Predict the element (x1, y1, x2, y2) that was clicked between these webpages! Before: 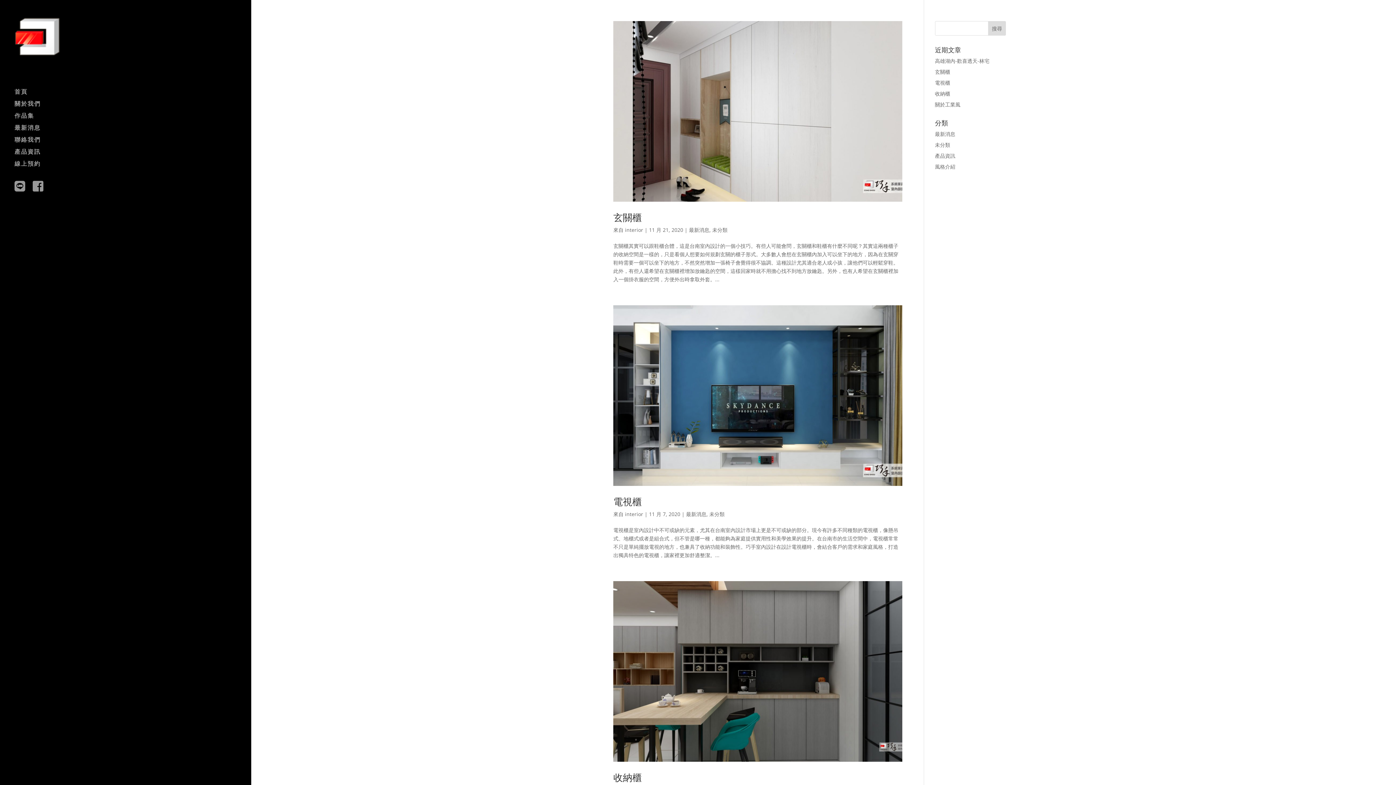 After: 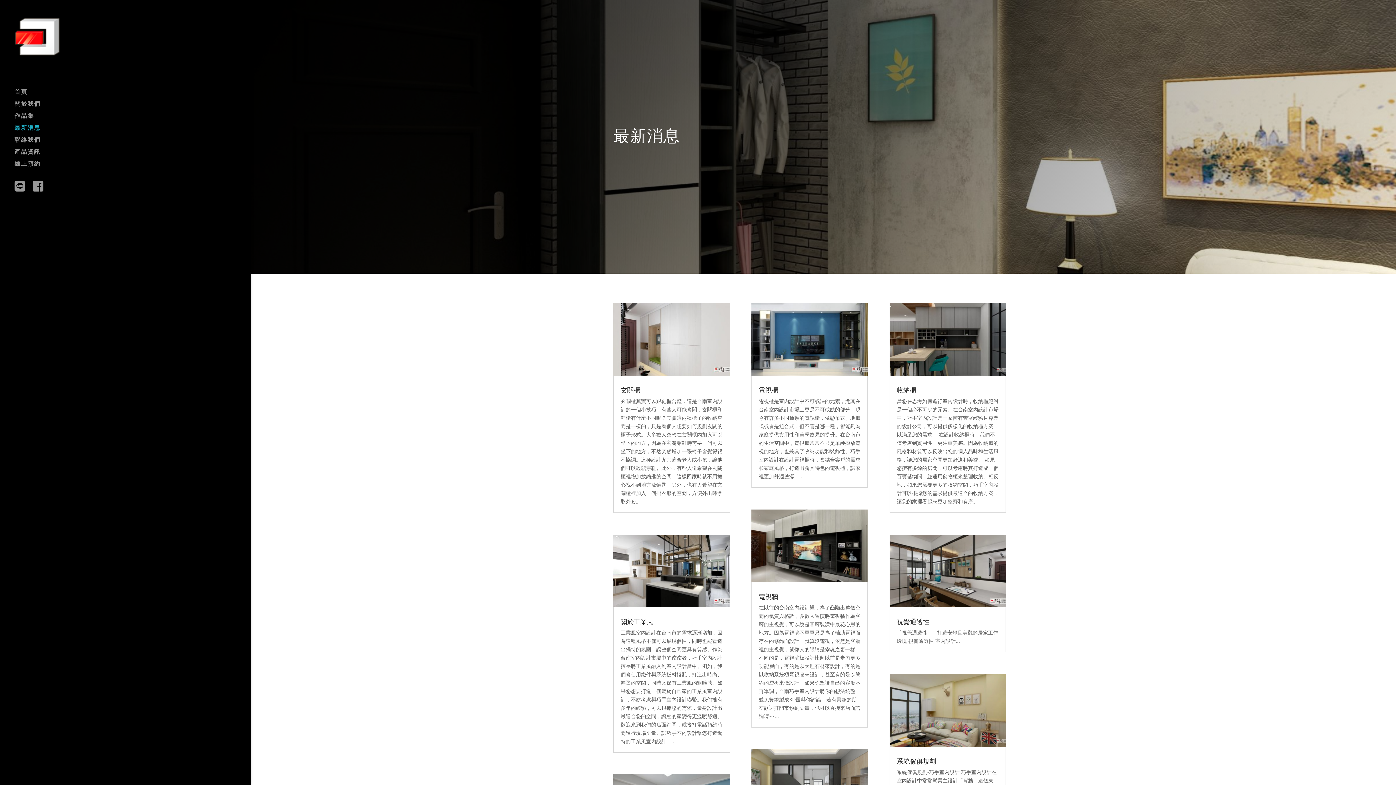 Action: bbox: (14, 125, 55, 137) label: 最新消息